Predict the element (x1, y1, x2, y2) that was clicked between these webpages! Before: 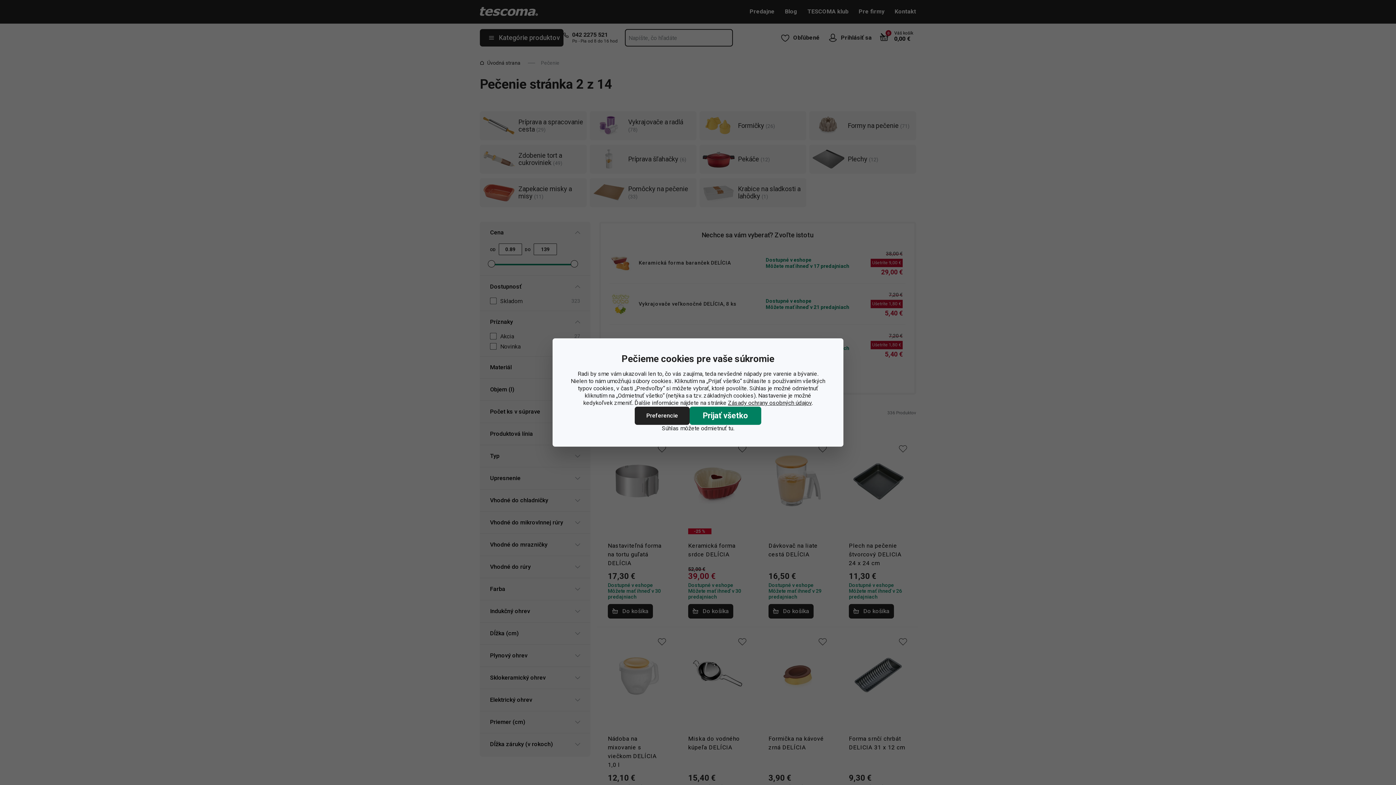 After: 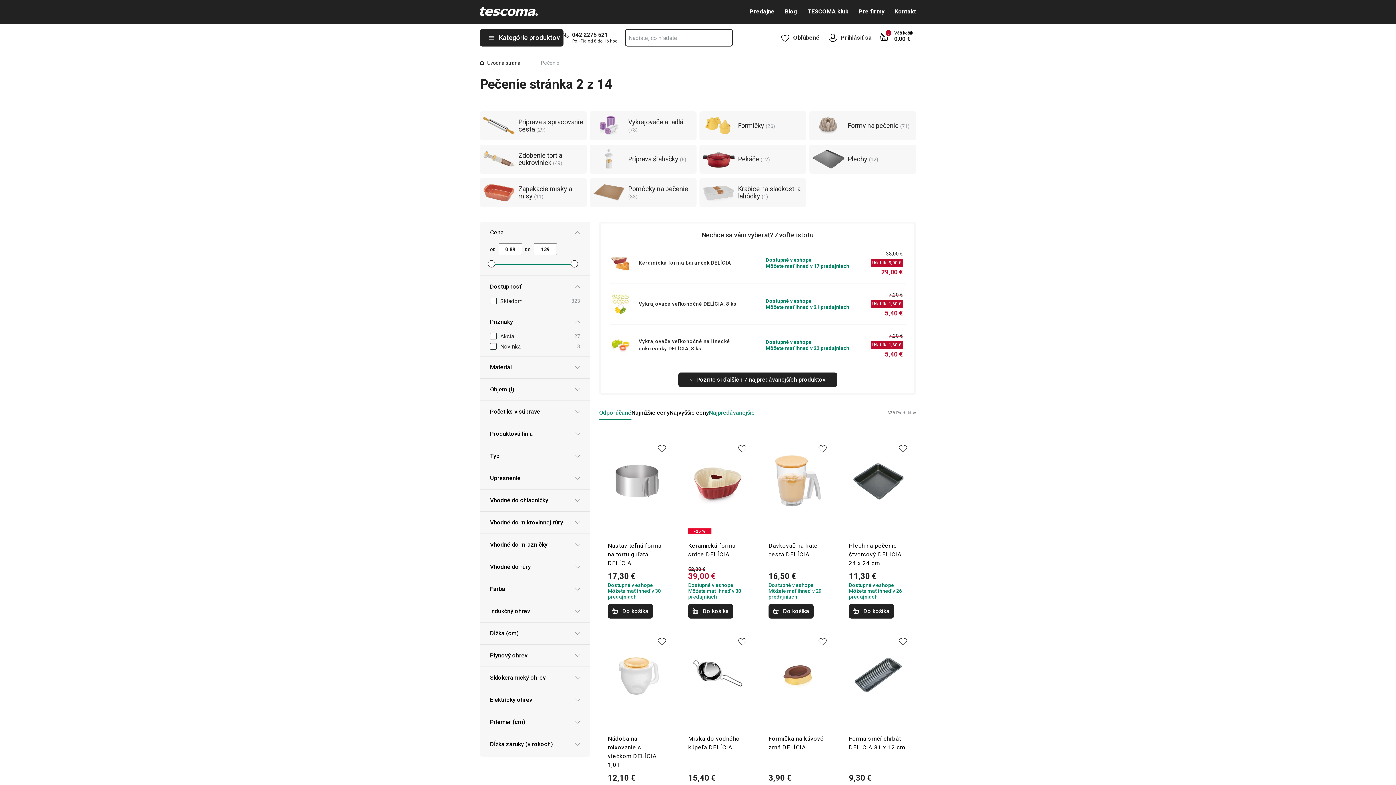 Action: bbox: (689, 406, 761, 425) label: Prijať všetko